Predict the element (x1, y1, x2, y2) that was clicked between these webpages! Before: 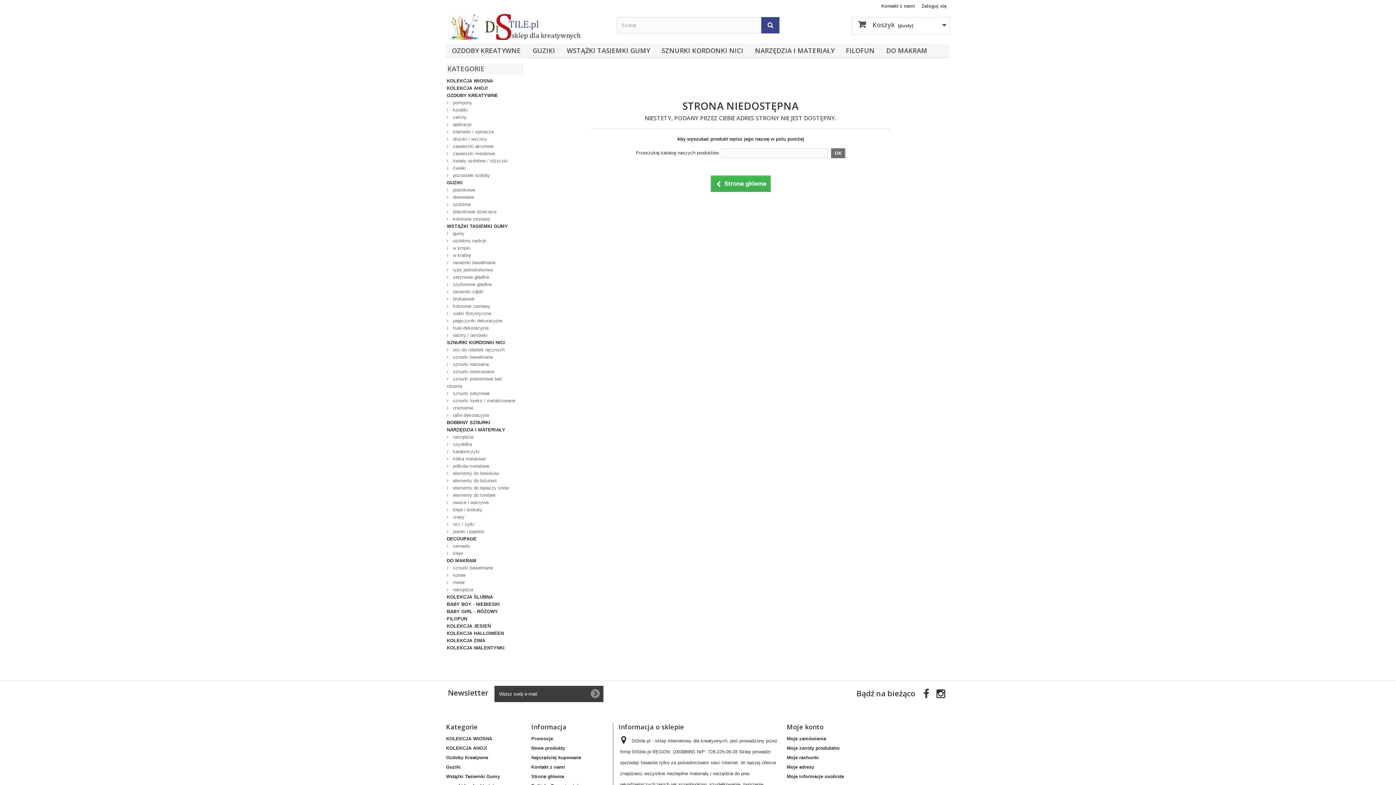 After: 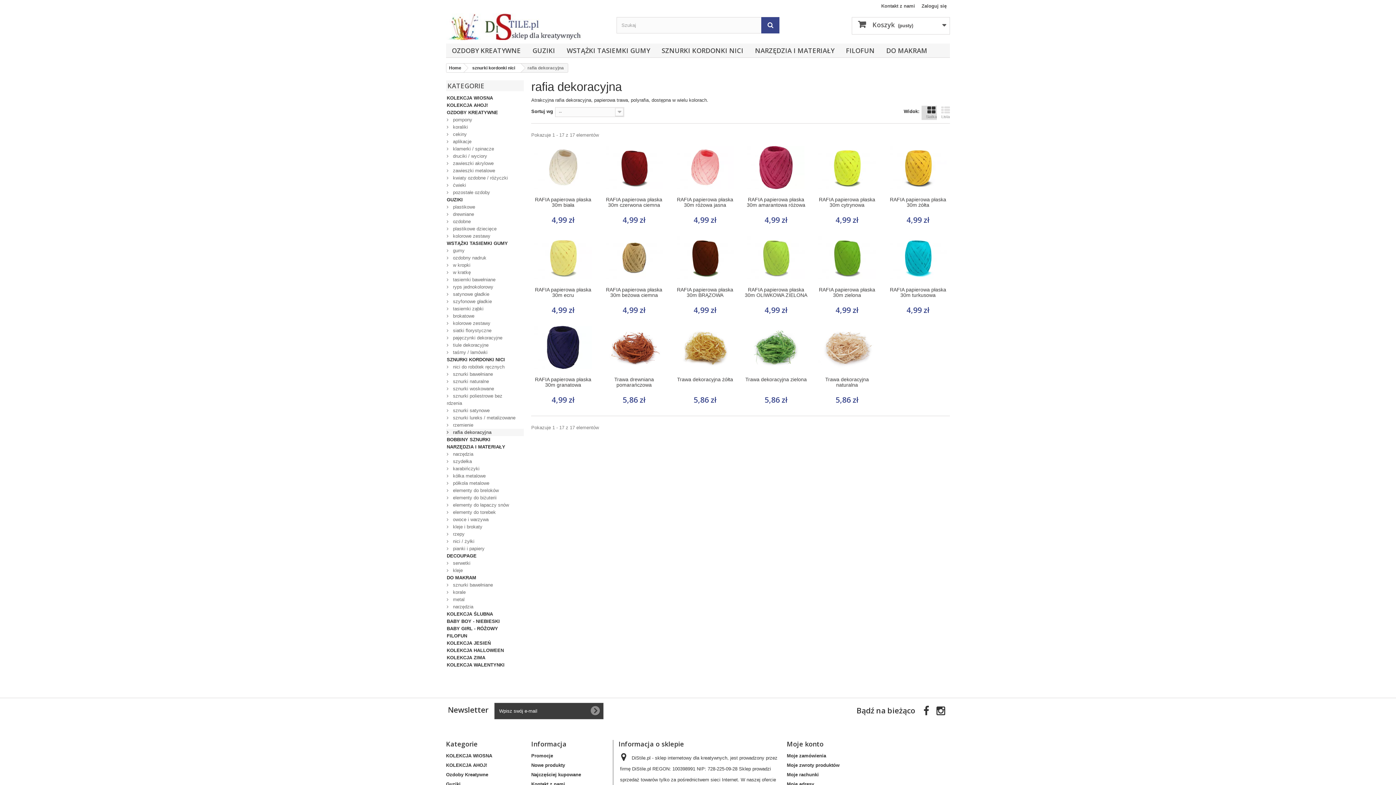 Action: bbox: (446, 412, 524, 419) label:  rafia dekoracyjna